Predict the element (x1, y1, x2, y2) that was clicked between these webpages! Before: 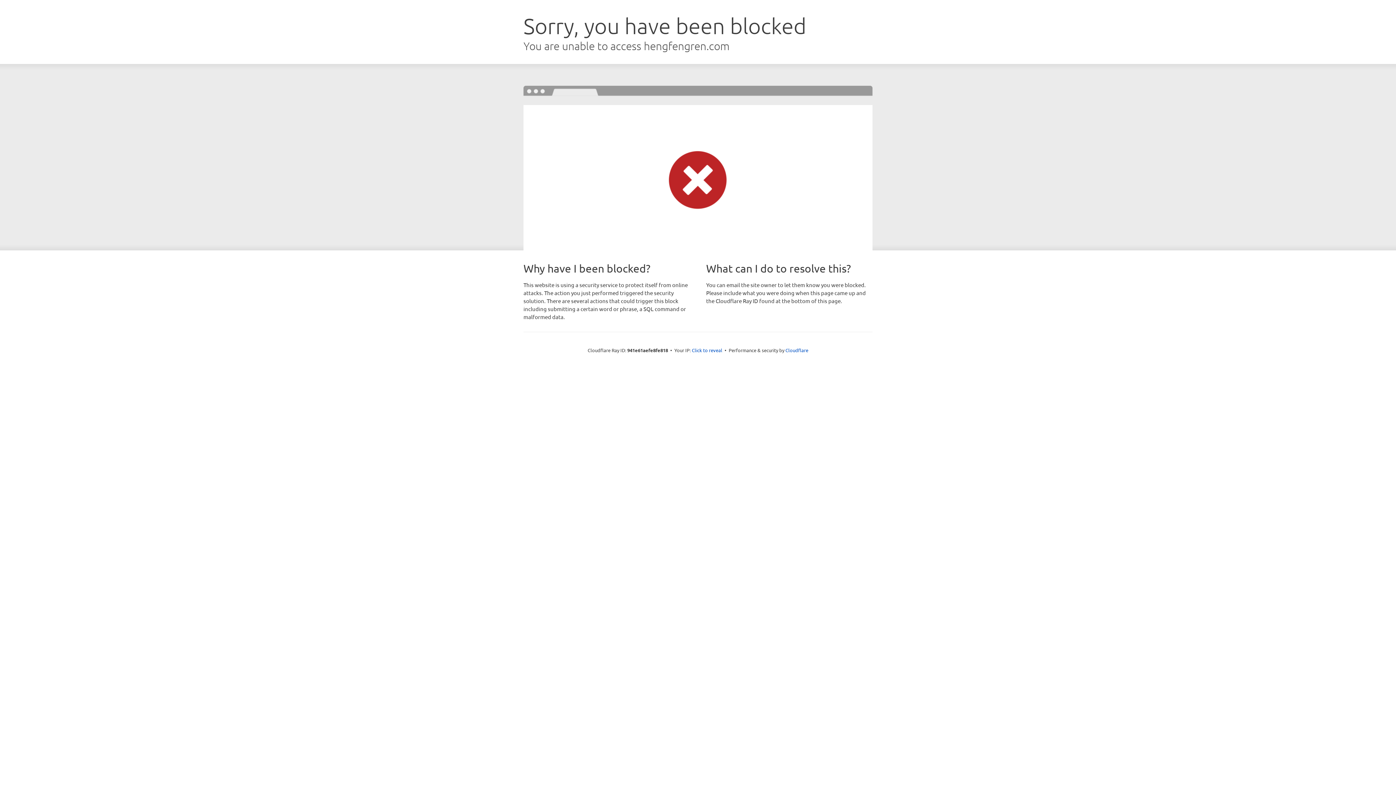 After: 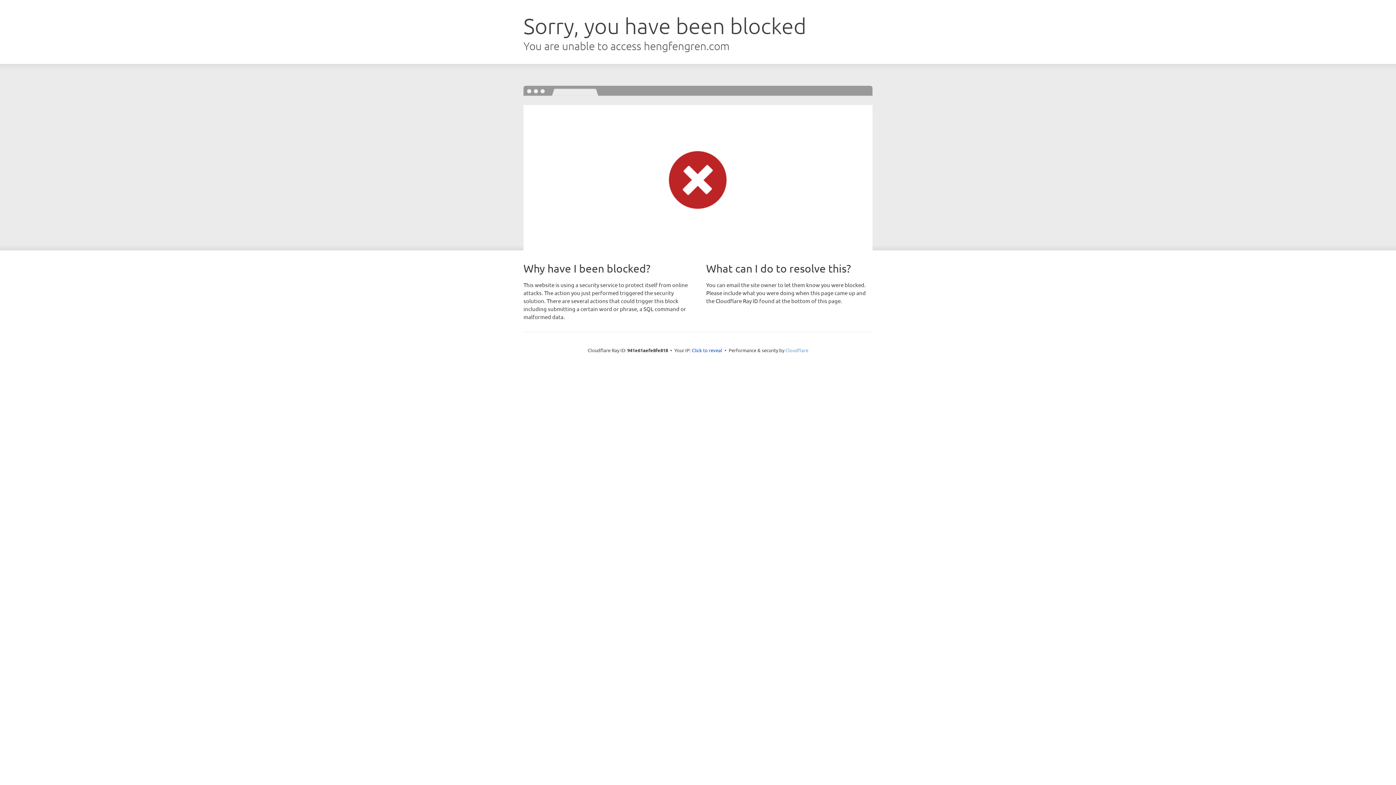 Action: bbox: (785, 347, 808, 353) label: Cloudflare